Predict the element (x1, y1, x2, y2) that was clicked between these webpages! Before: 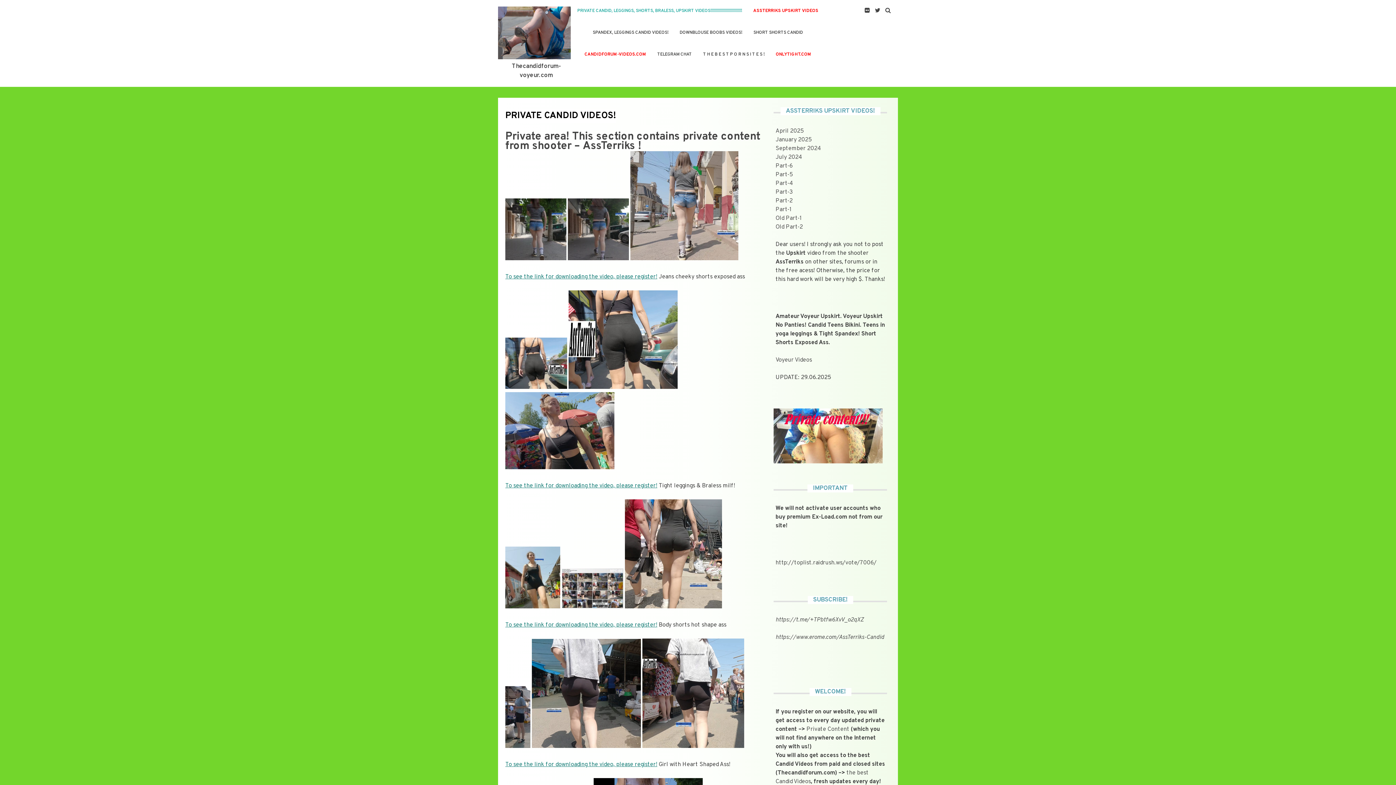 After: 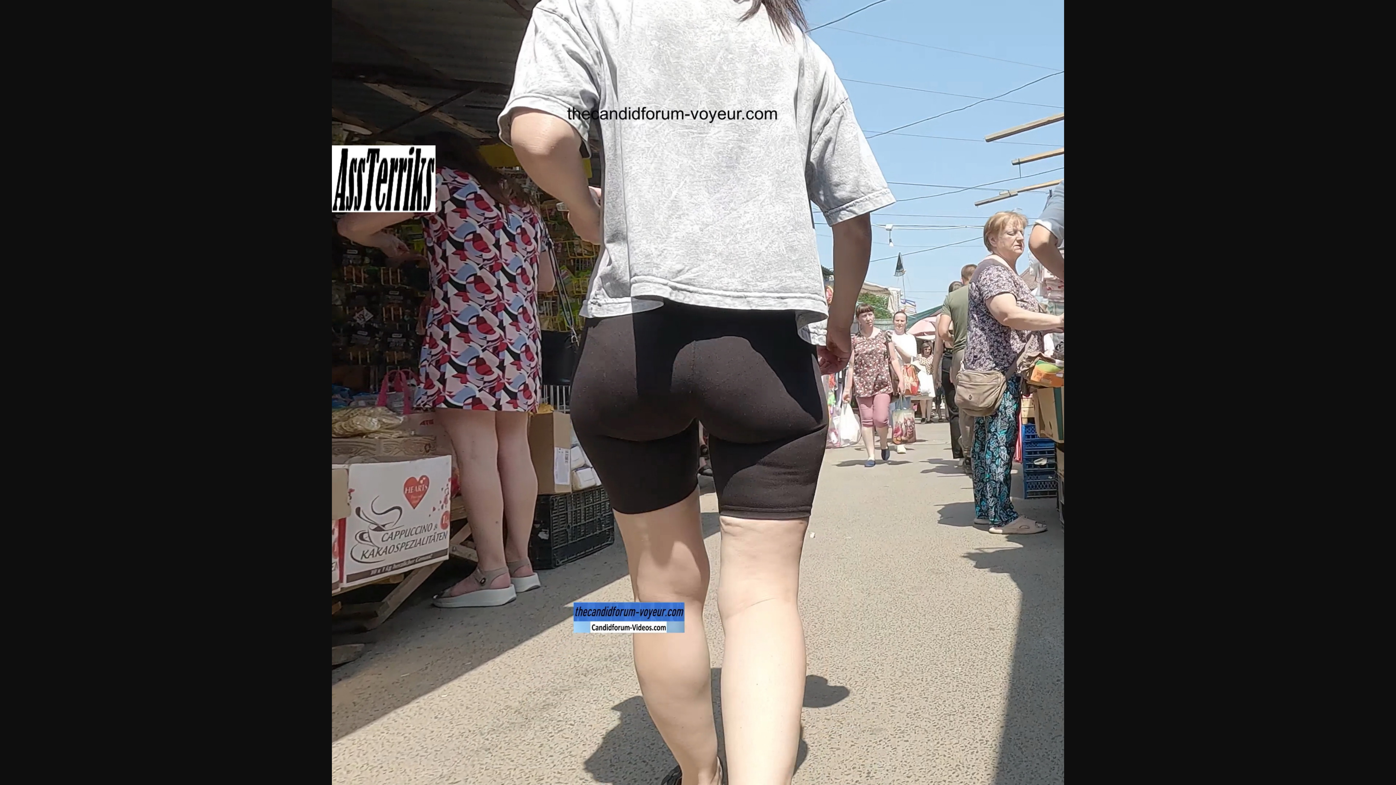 Action: bbox: (642, 743, 744, 750)